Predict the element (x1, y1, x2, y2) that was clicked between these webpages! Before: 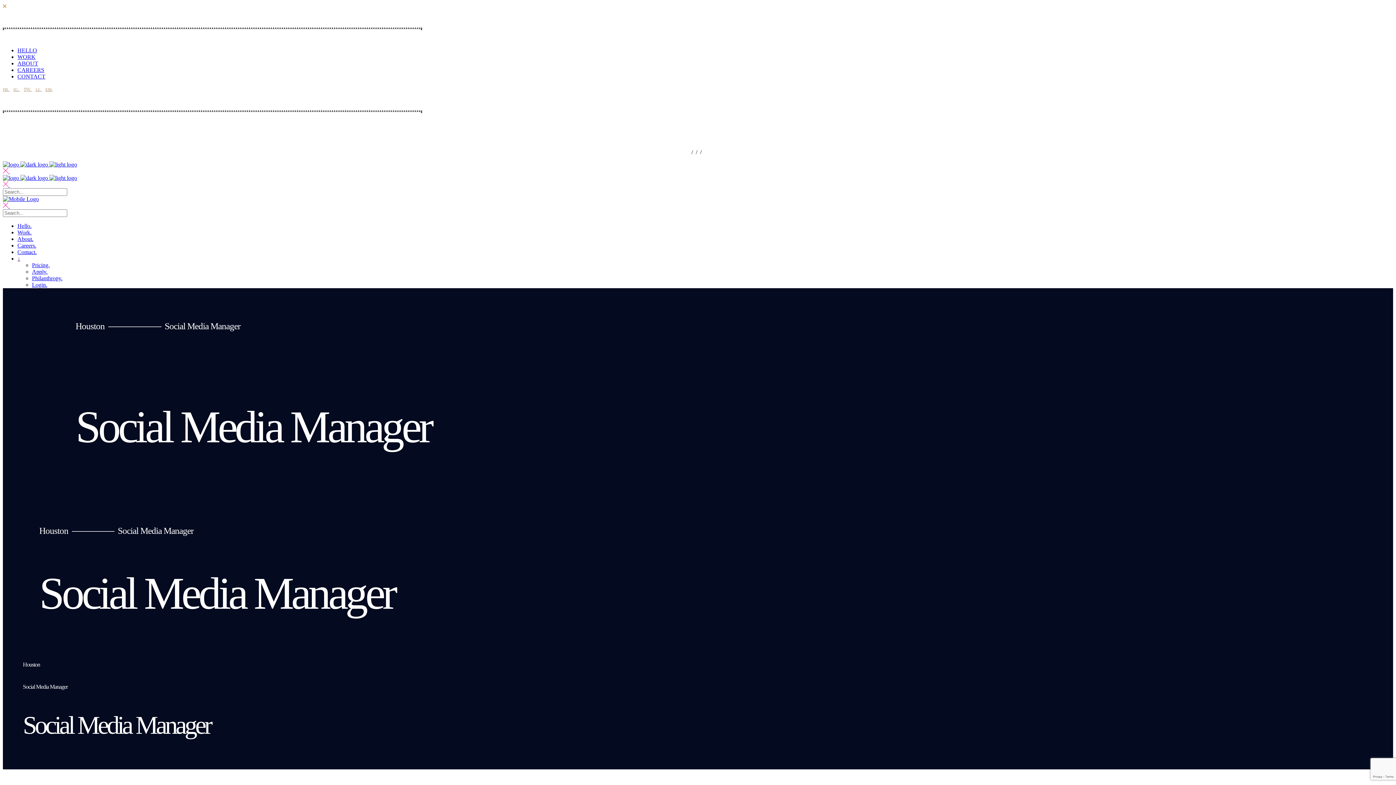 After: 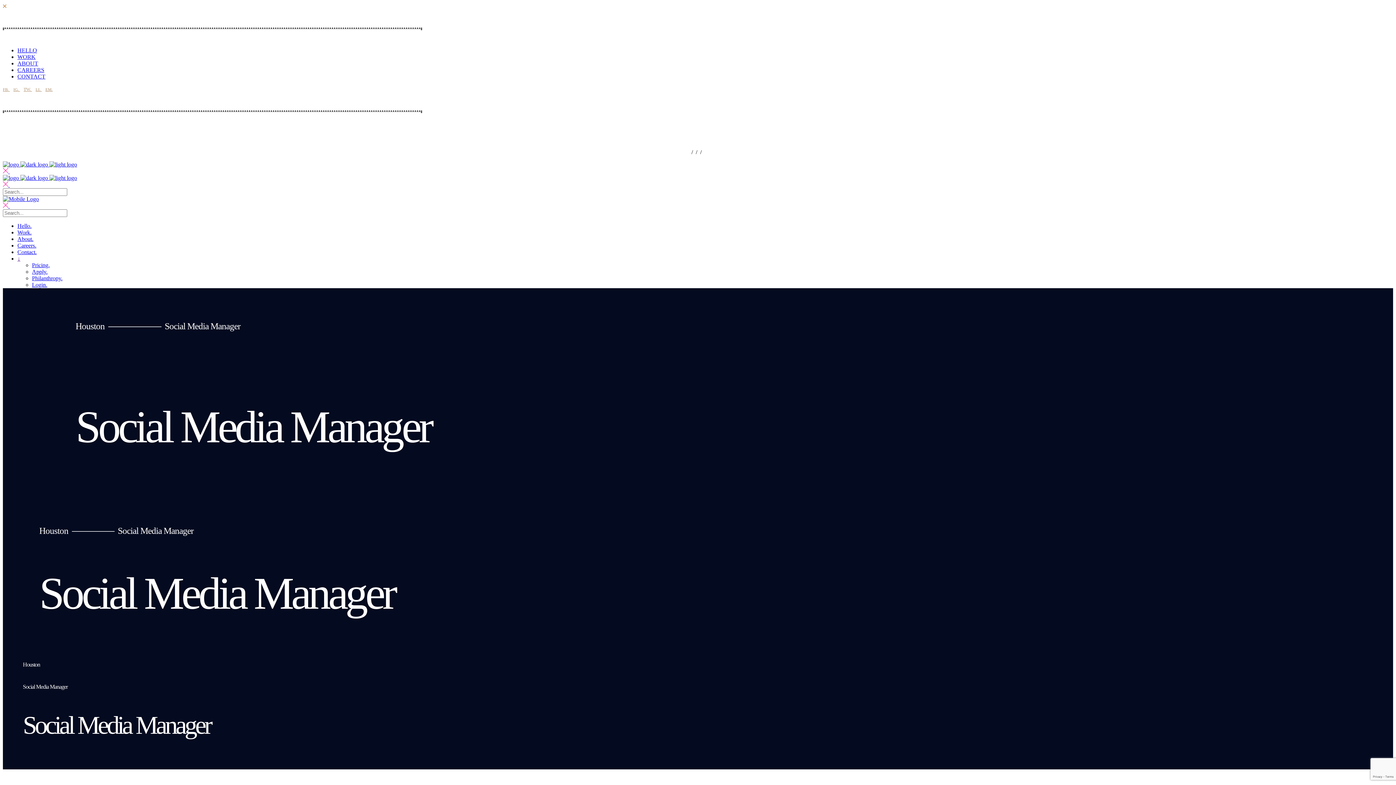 Action: label: THE NGUYEN FOUNDATION bbox: (2, 130, 81, 136)